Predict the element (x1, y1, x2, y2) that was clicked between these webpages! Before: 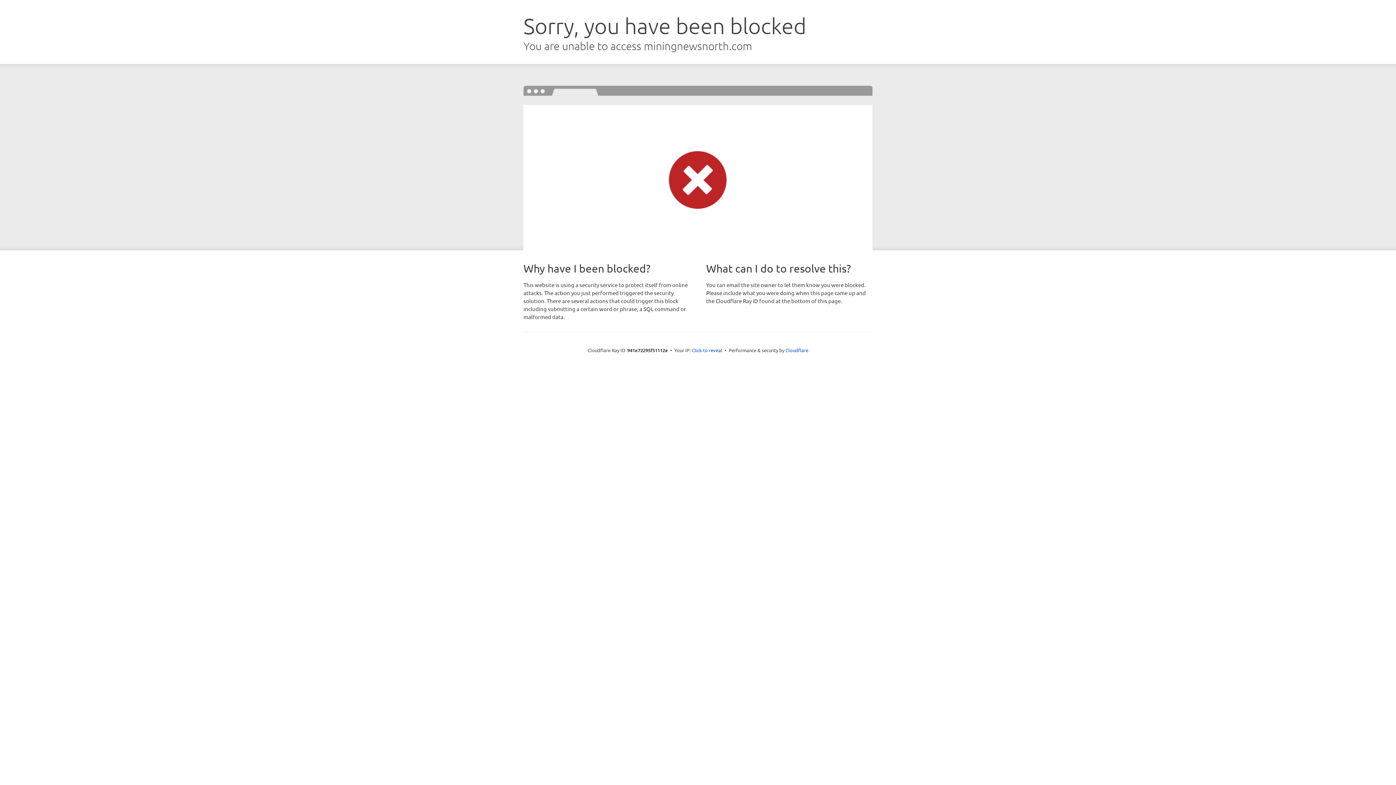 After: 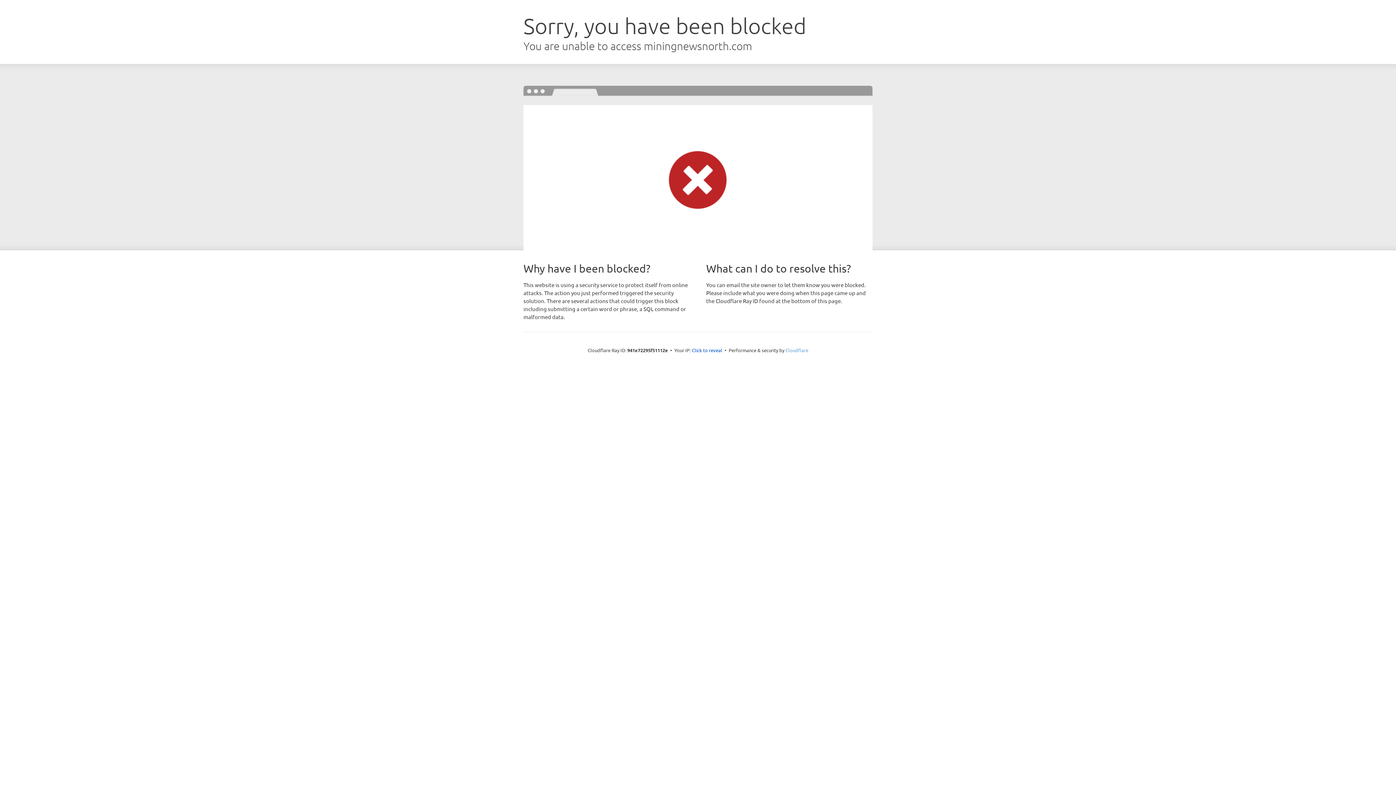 Action: label: Cloudflare bbox: (785, 347, 808, 353)